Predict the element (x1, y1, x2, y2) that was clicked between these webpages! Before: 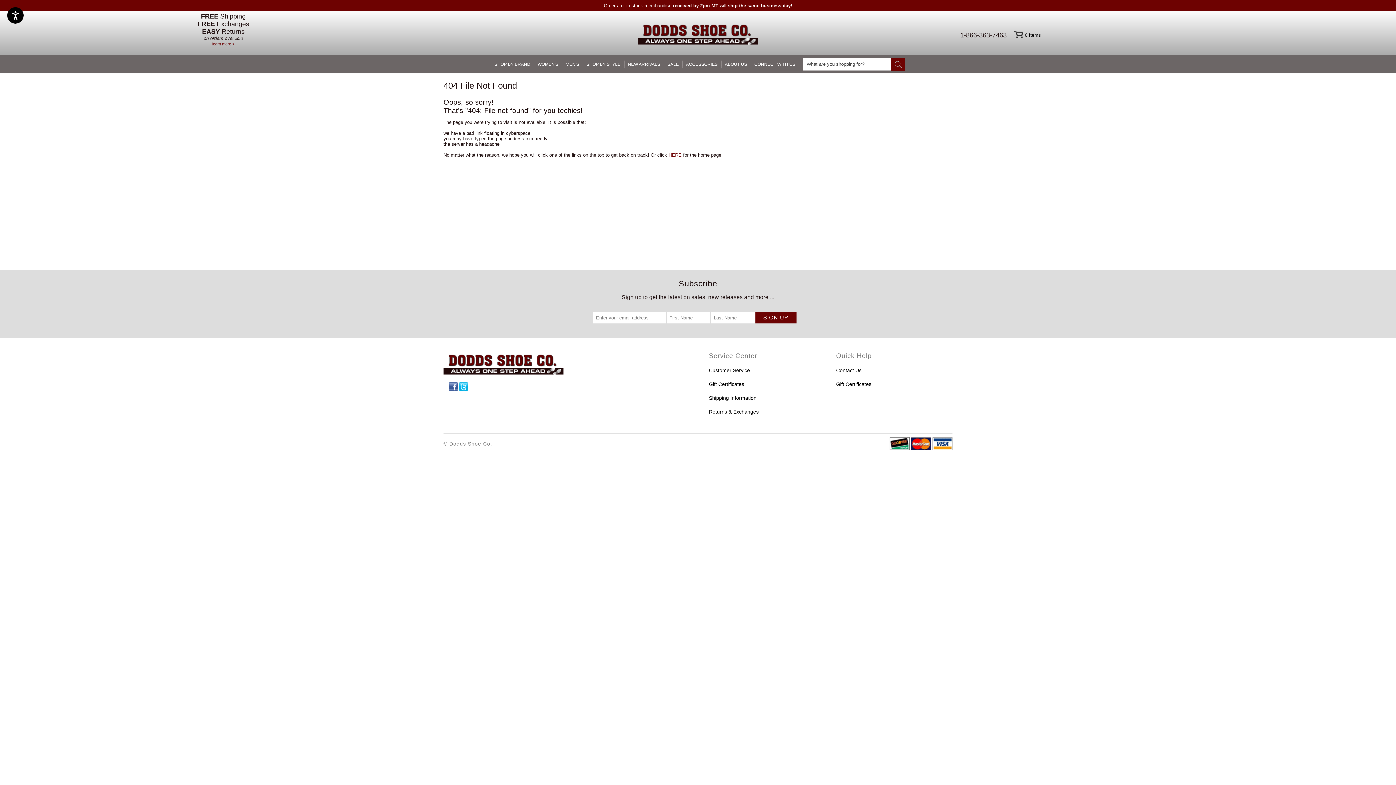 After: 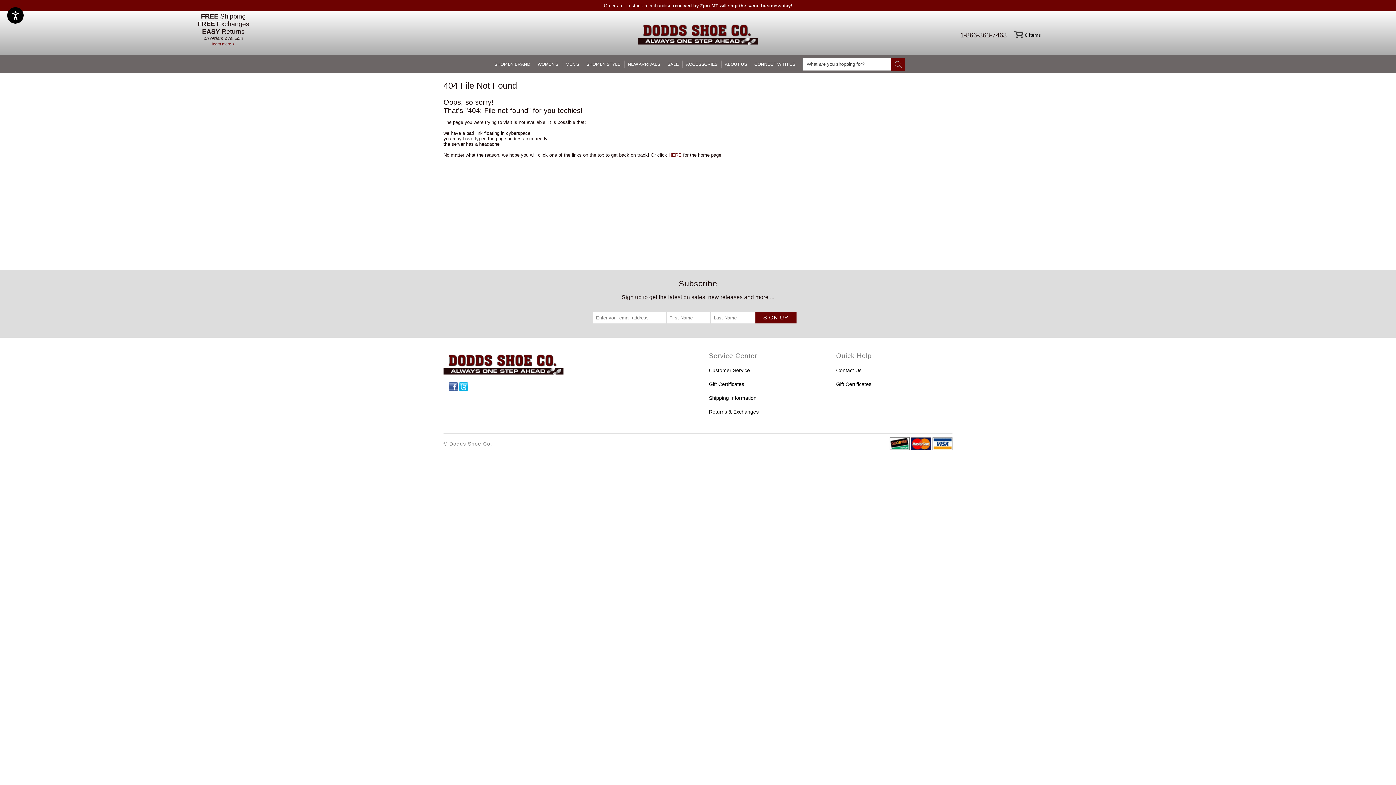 Action: label: Twitter bbox: (459, 382, 468, 391)